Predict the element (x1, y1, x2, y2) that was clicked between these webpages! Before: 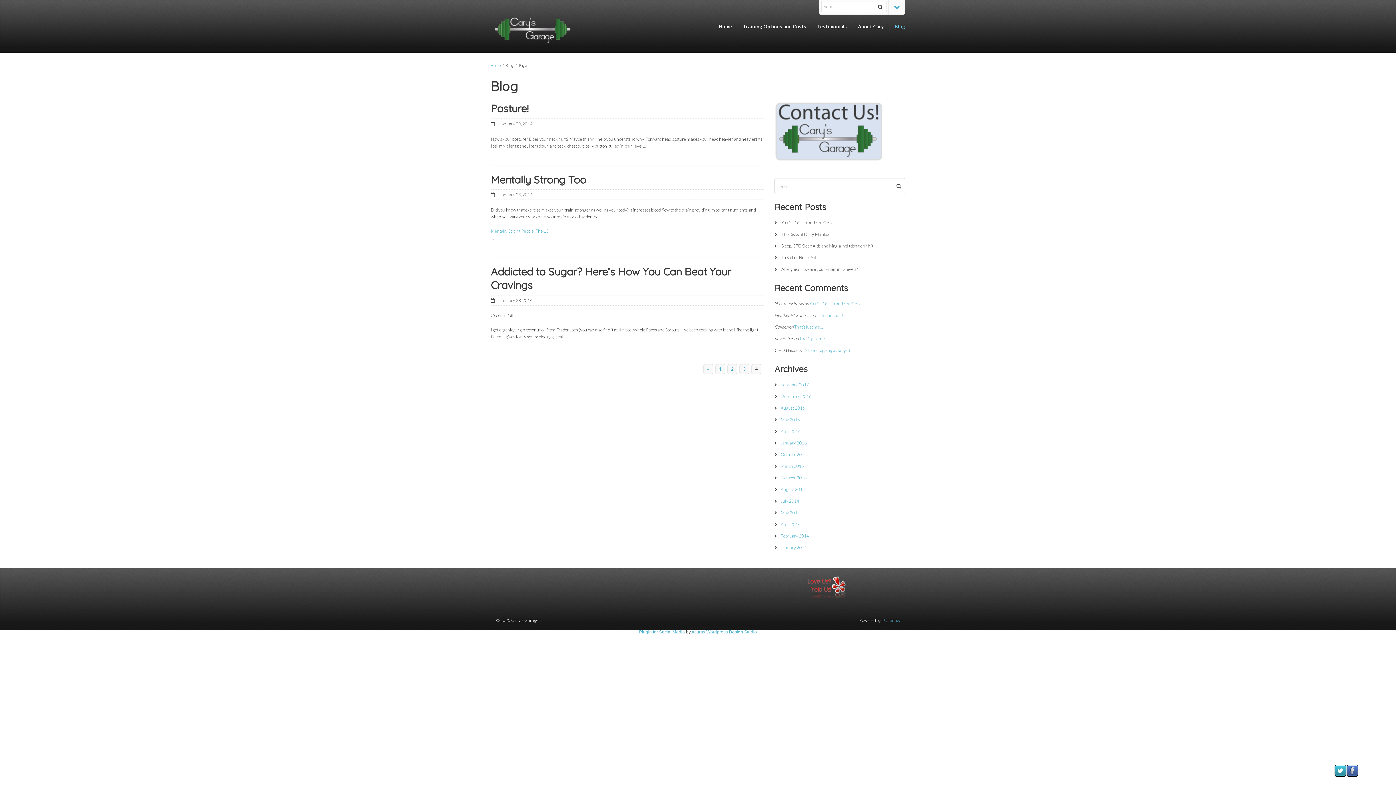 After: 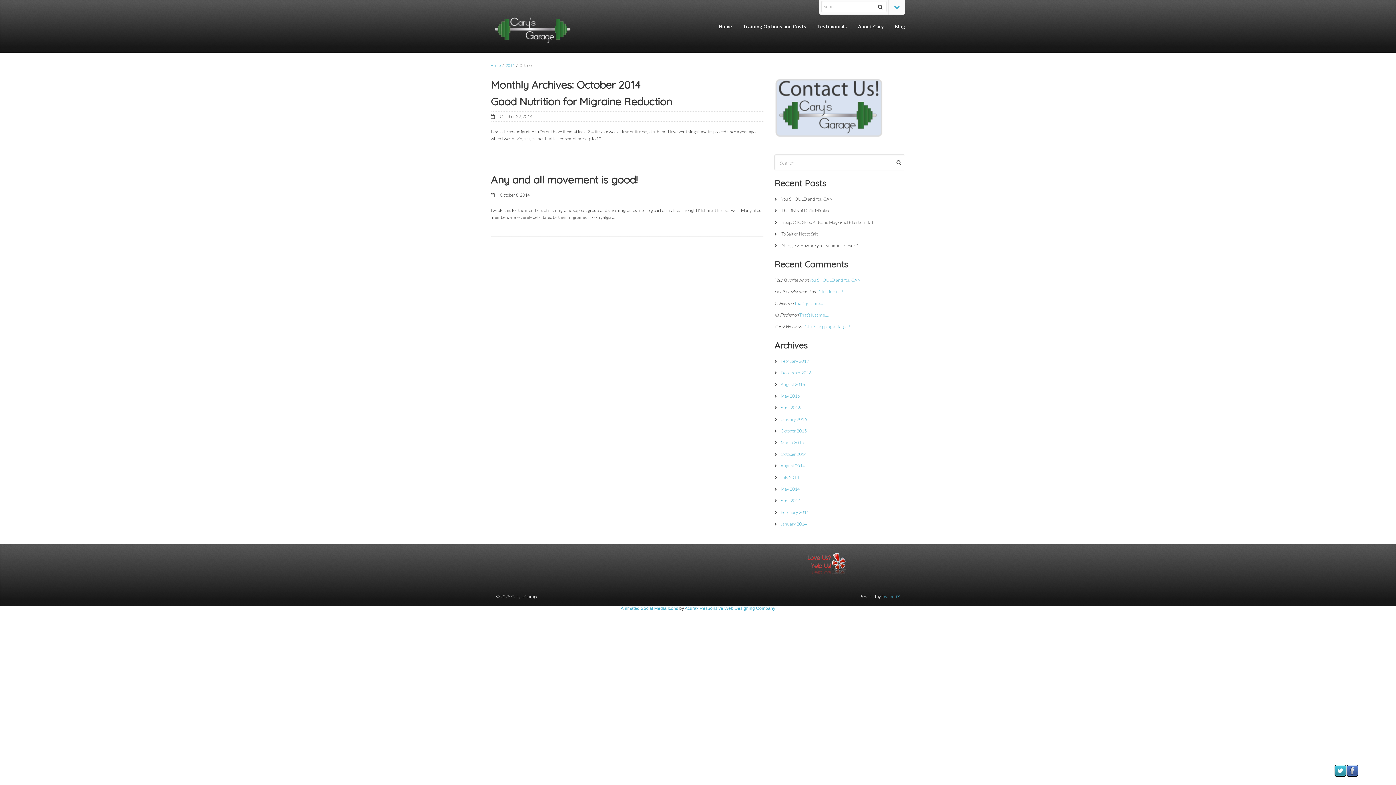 Action: bbox: (780, 475, 807, 480) label: October 2014